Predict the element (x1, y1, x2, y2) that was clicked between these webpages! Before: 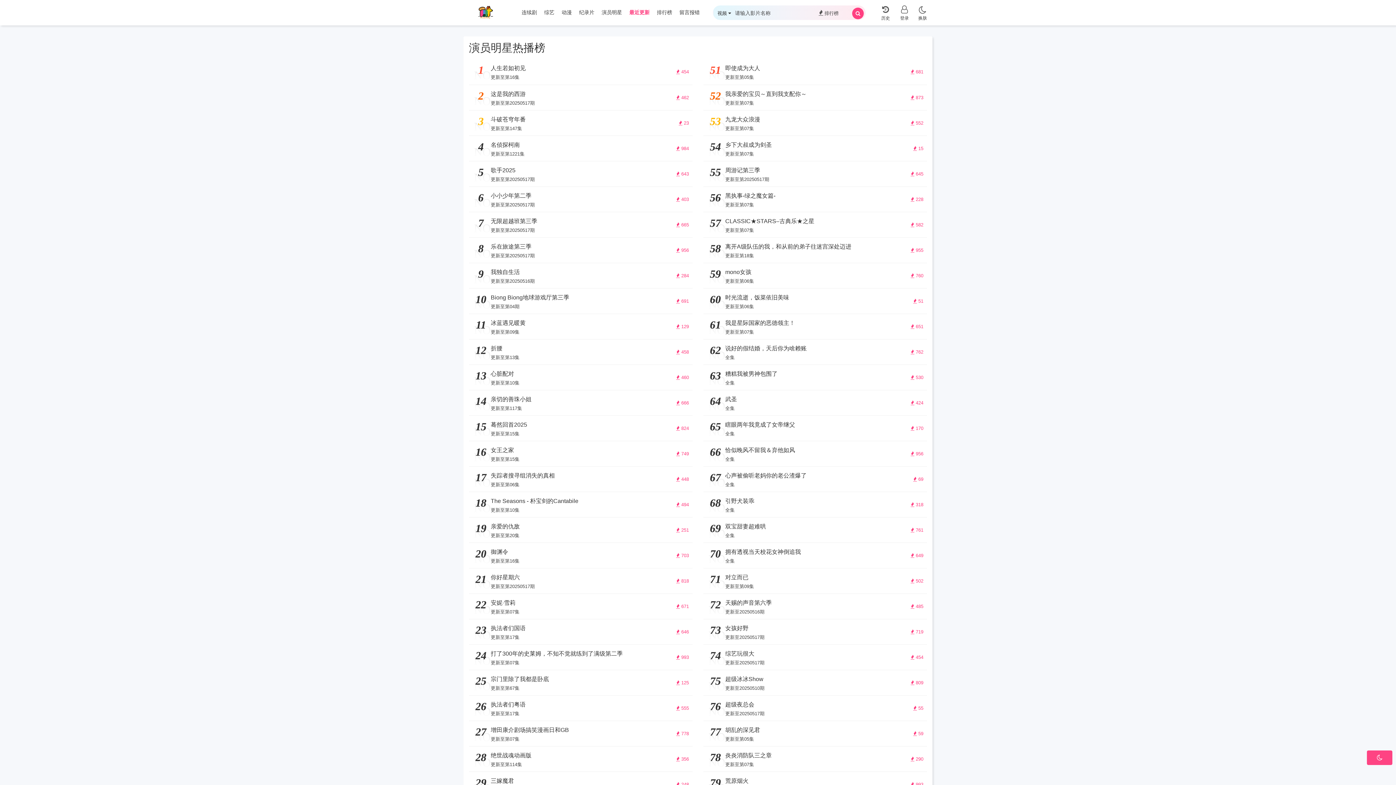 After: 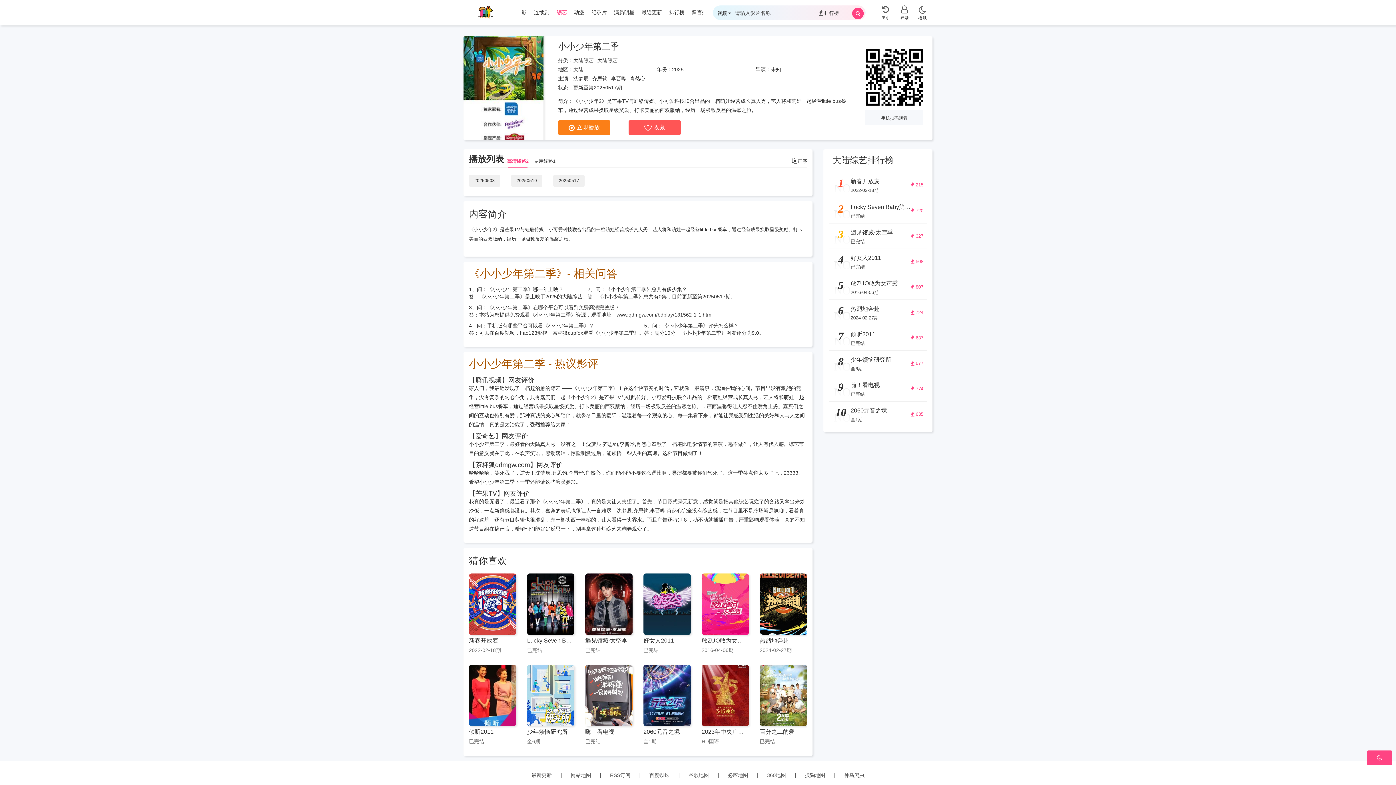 Action: label: NO
6
 403
小小少年第二季

更新至第20250517期 bbox: (469, 186, 692, 212)